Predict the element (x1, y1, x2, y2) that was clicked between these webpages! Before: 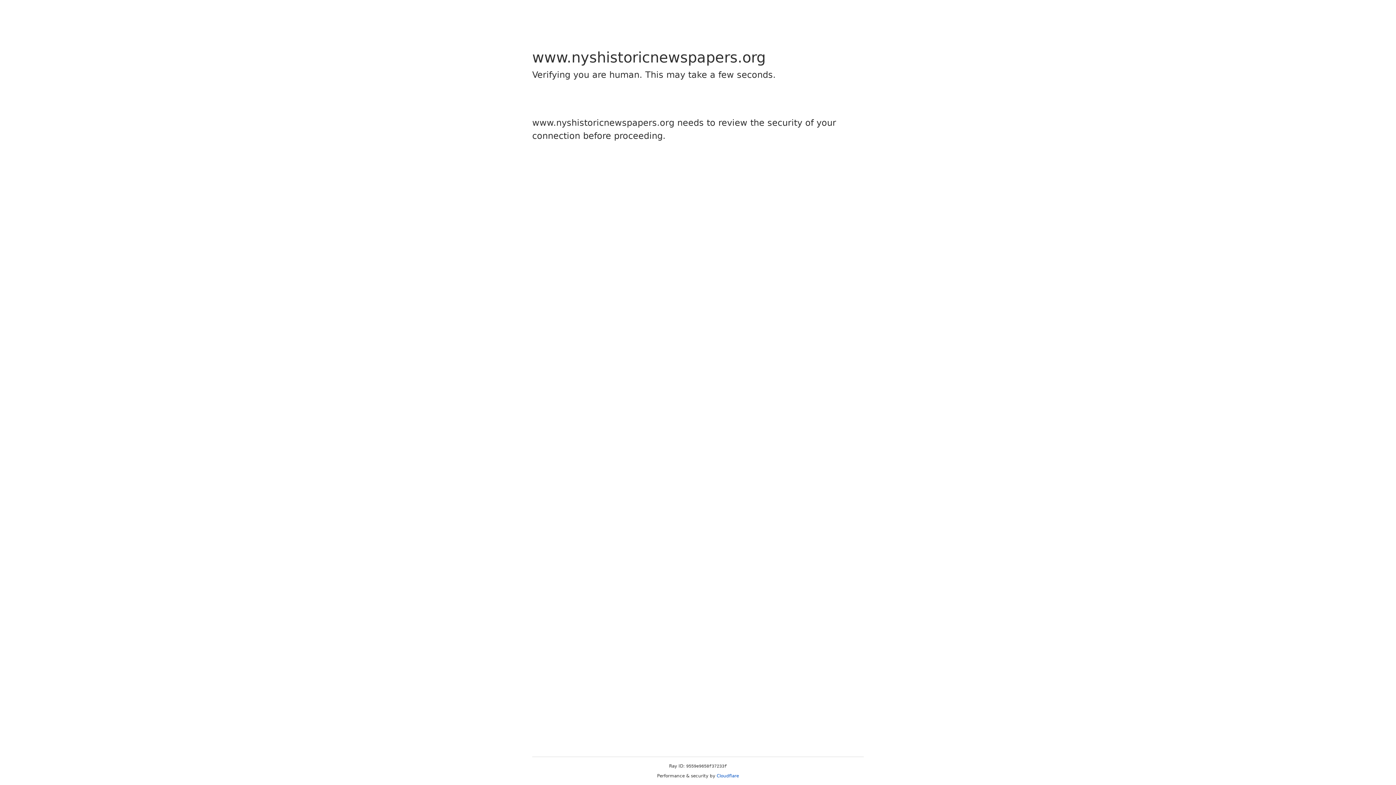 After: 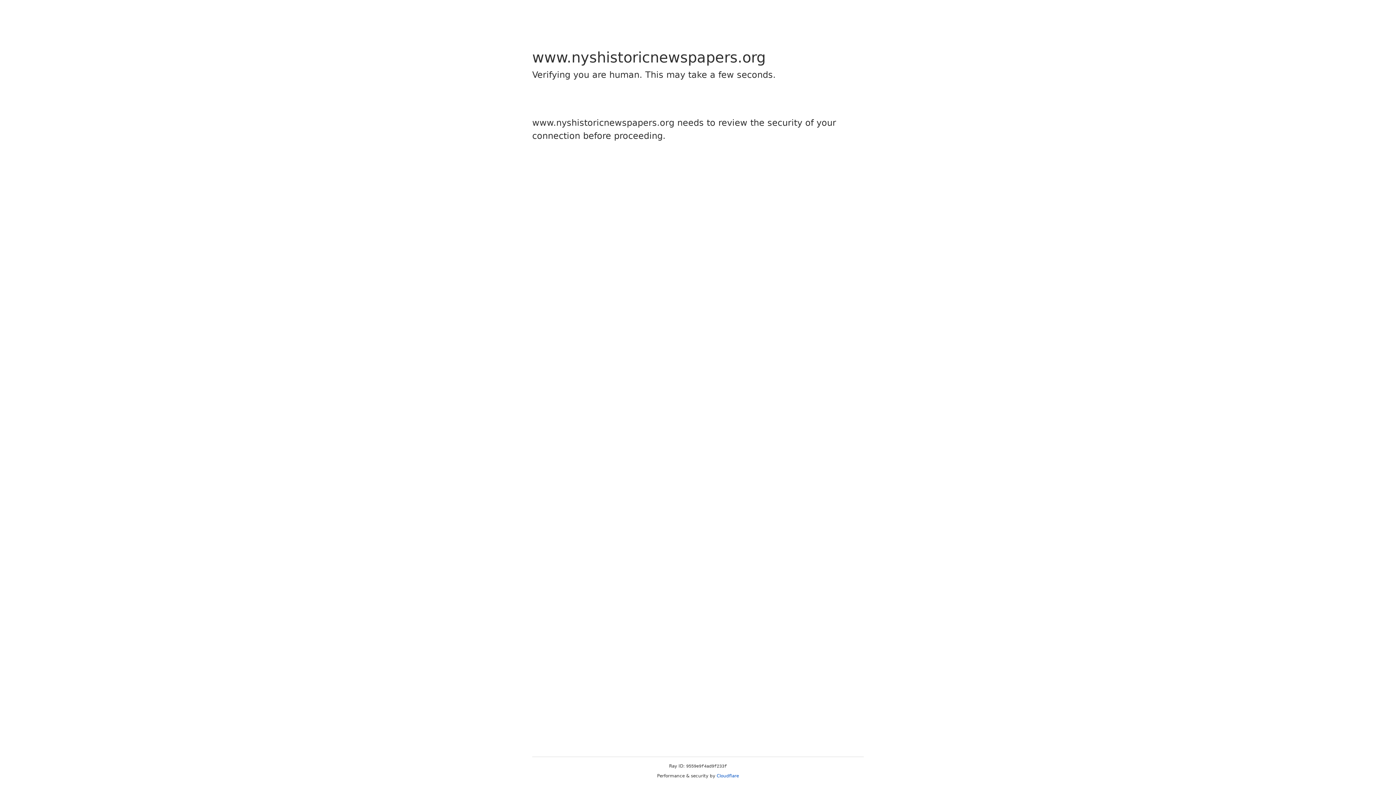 Action: bbox: (716, 773, 739, 778) label: Cloudflare